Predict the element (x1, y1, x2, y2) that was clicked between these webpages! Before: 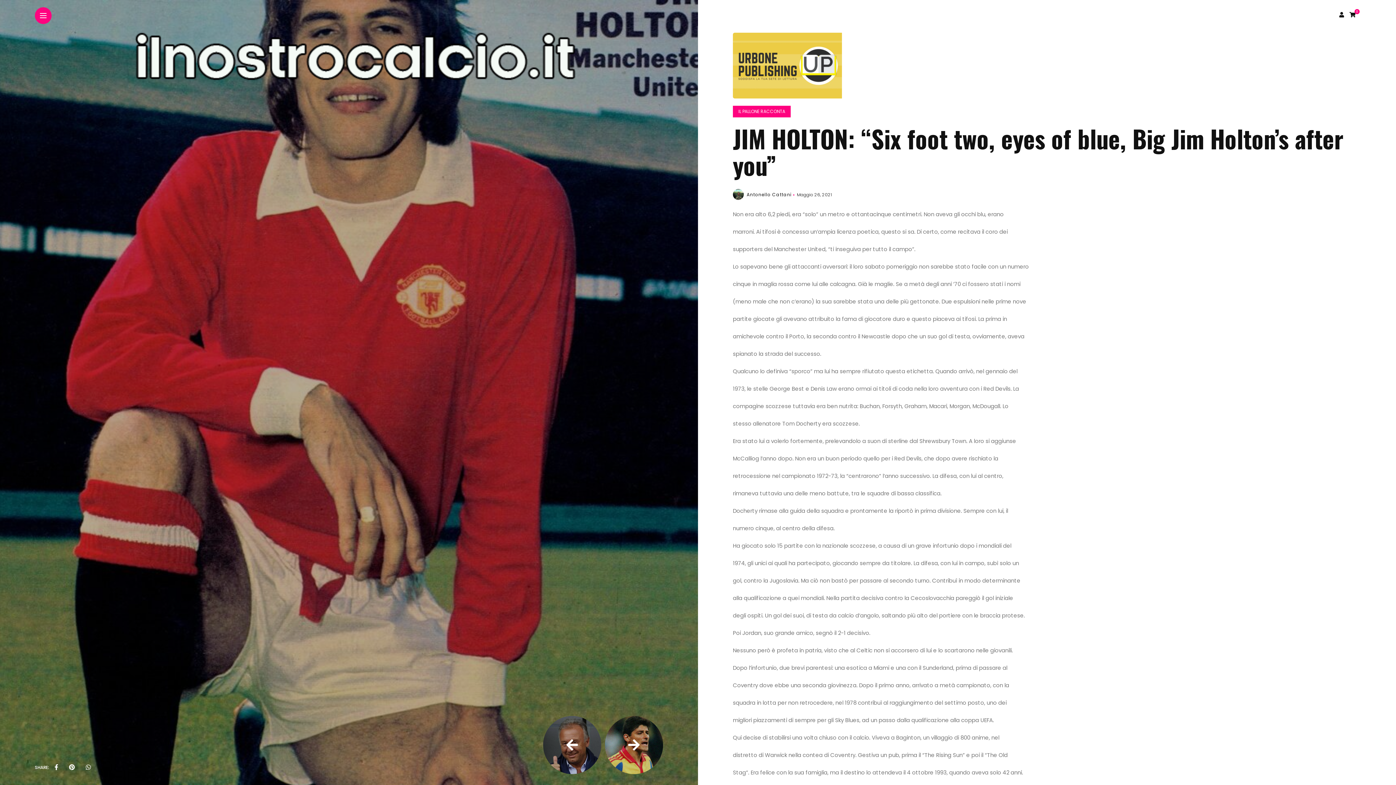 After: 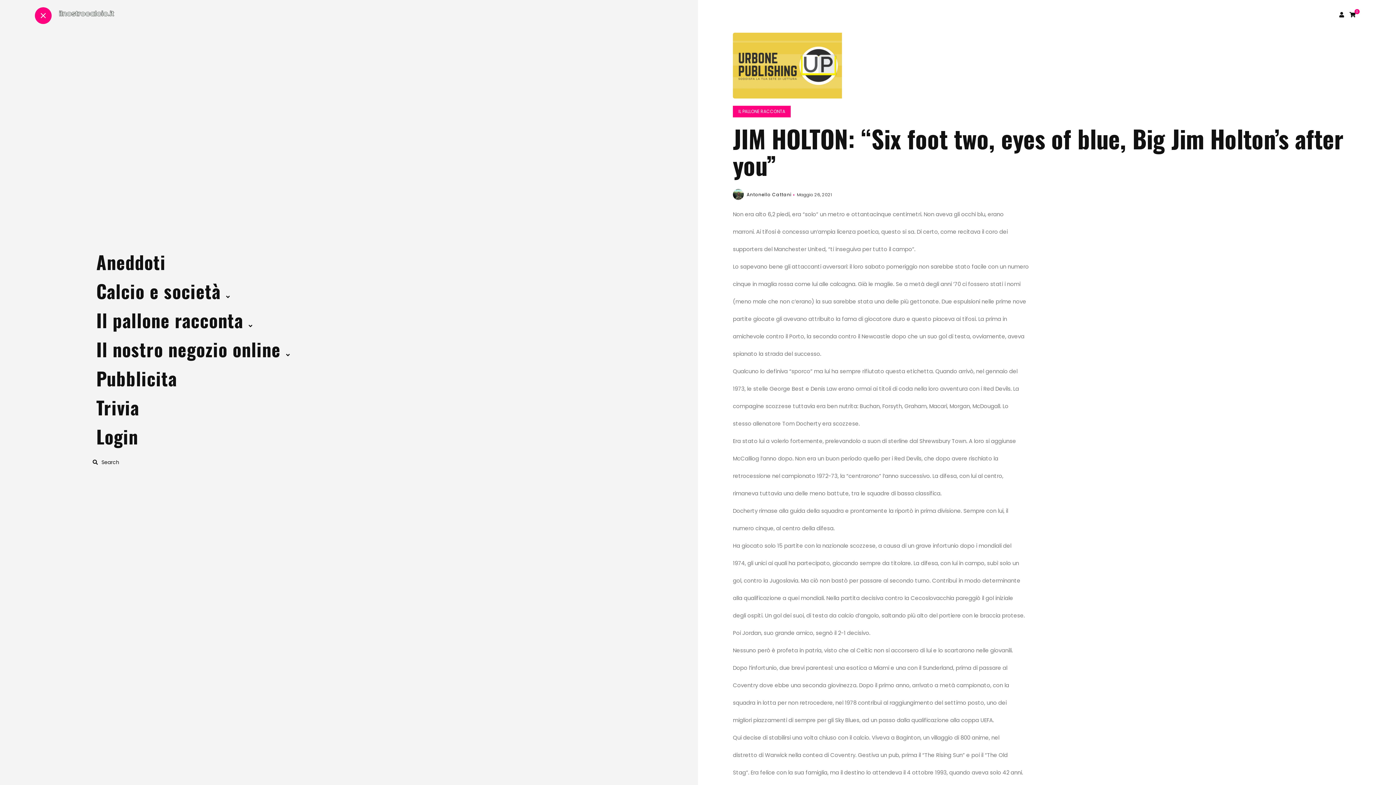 Action: bbox: (40, 13, 46, 18)